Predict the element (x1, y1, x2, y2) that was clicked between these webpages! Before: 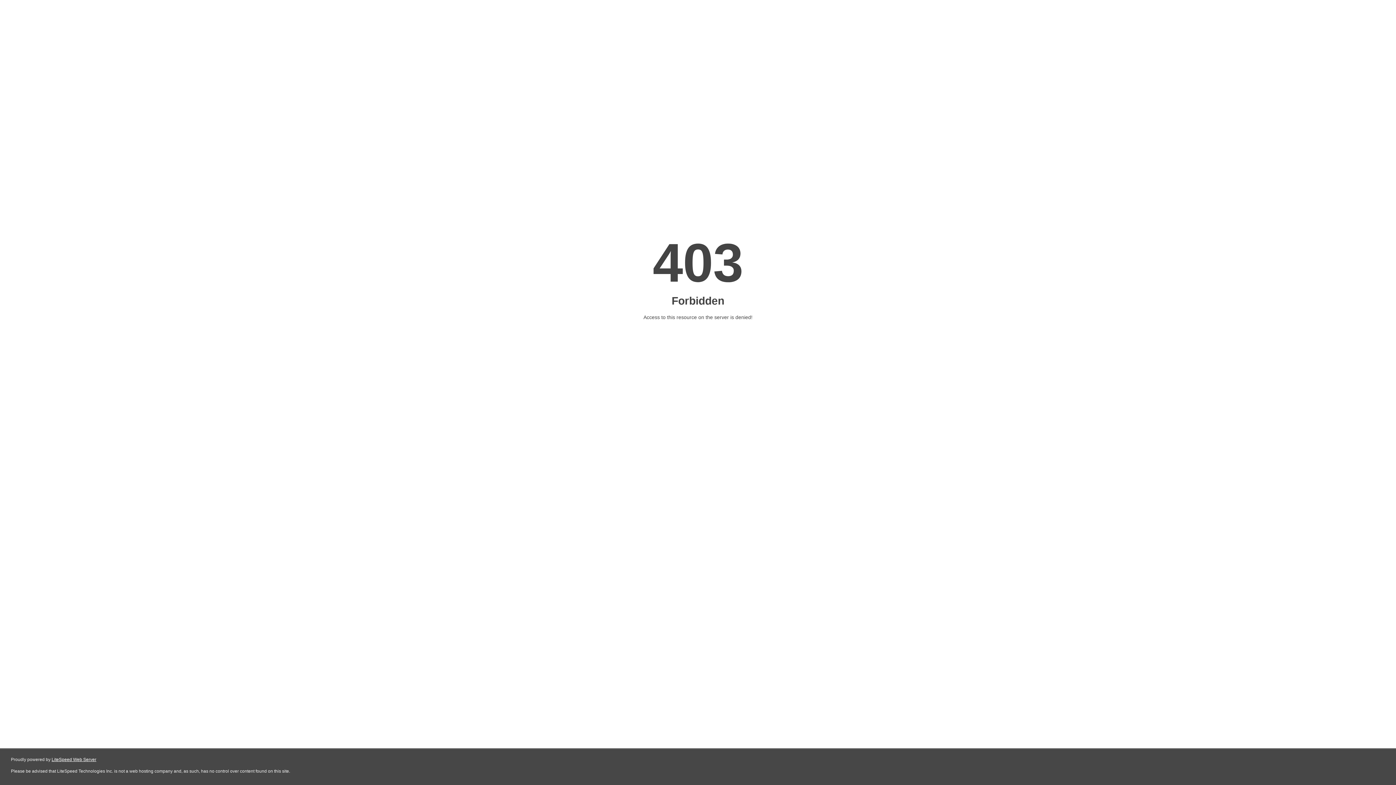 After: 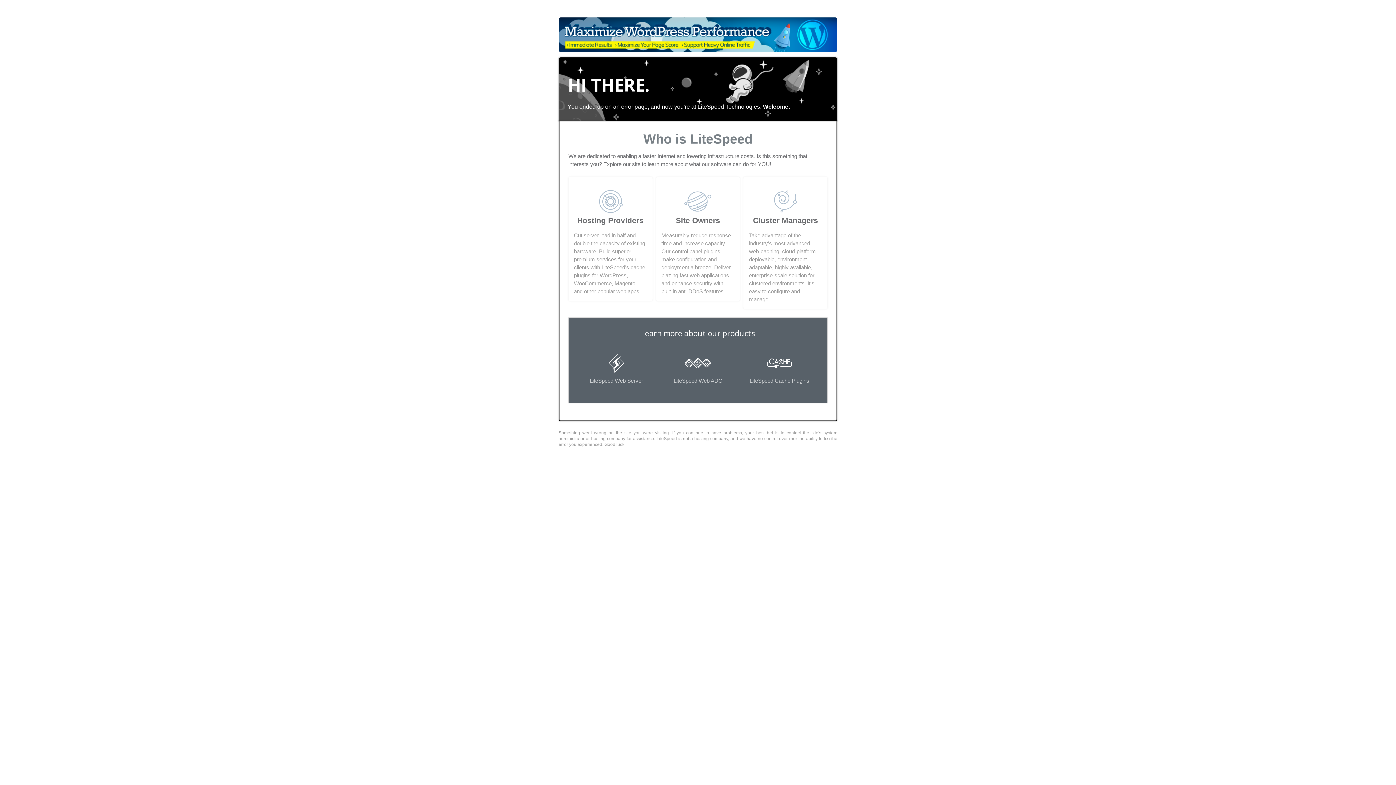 Action: bbox: (51, 757, 96, 762) label: LiteSpeed Web Server